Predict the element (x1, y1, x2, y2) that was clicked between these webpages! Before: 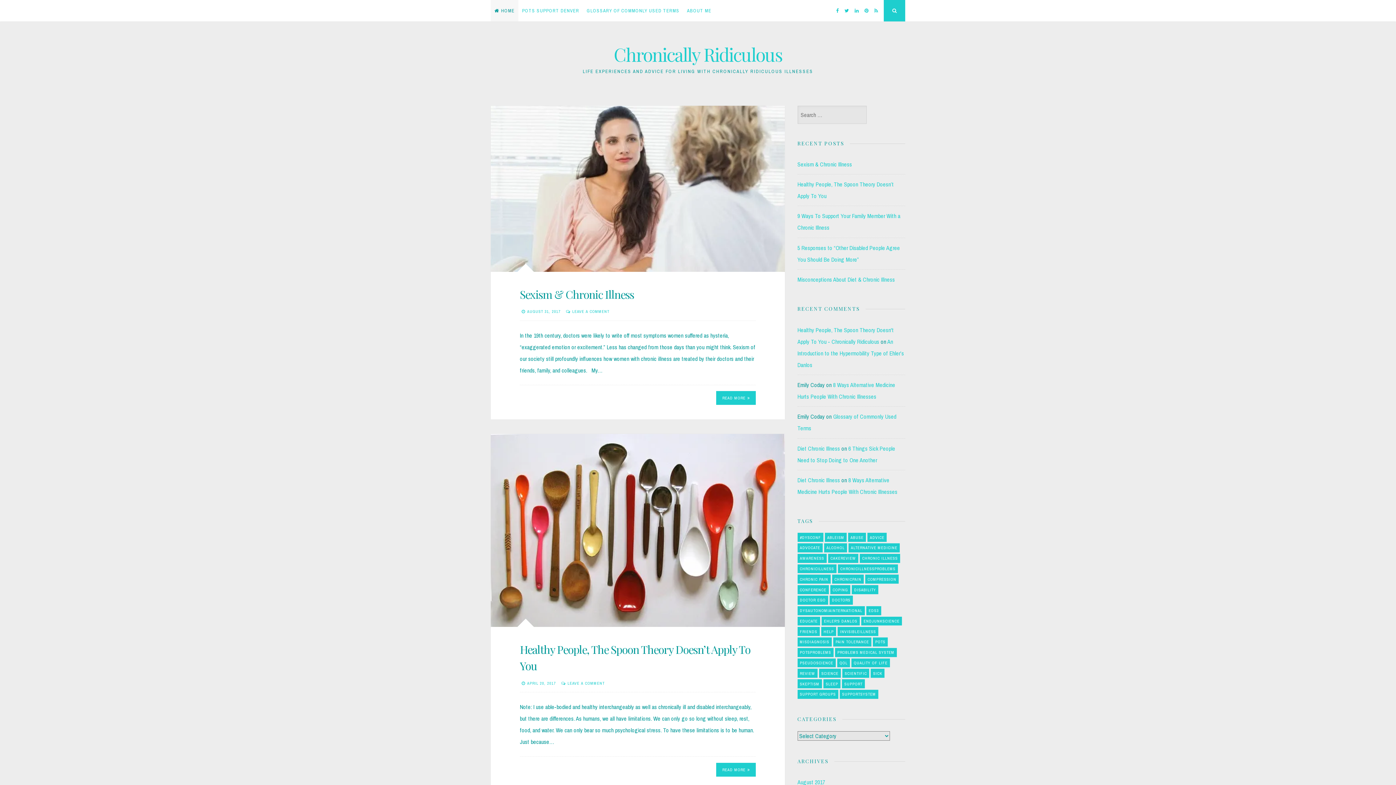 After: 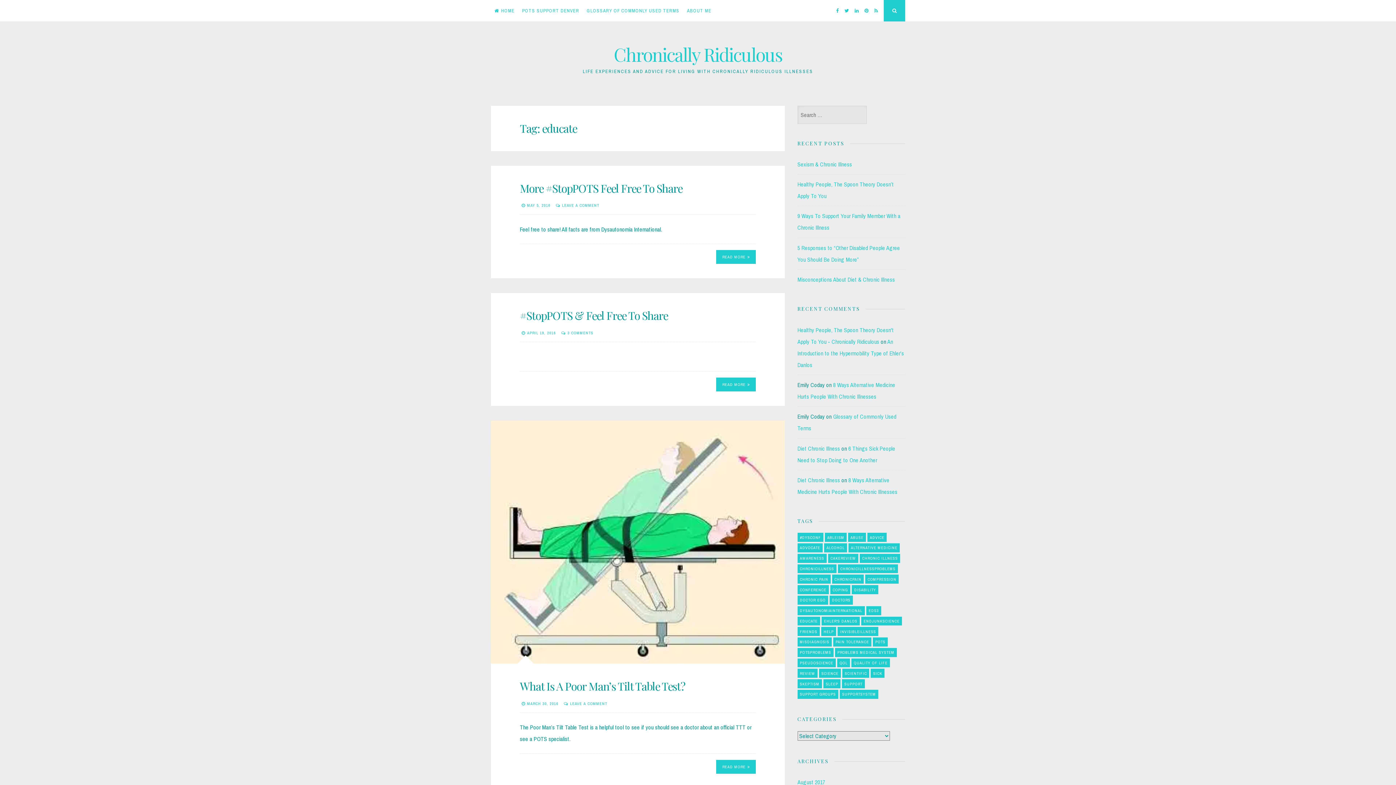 Action: bbox: (797, 616, 820, 625) label: EDUCATE